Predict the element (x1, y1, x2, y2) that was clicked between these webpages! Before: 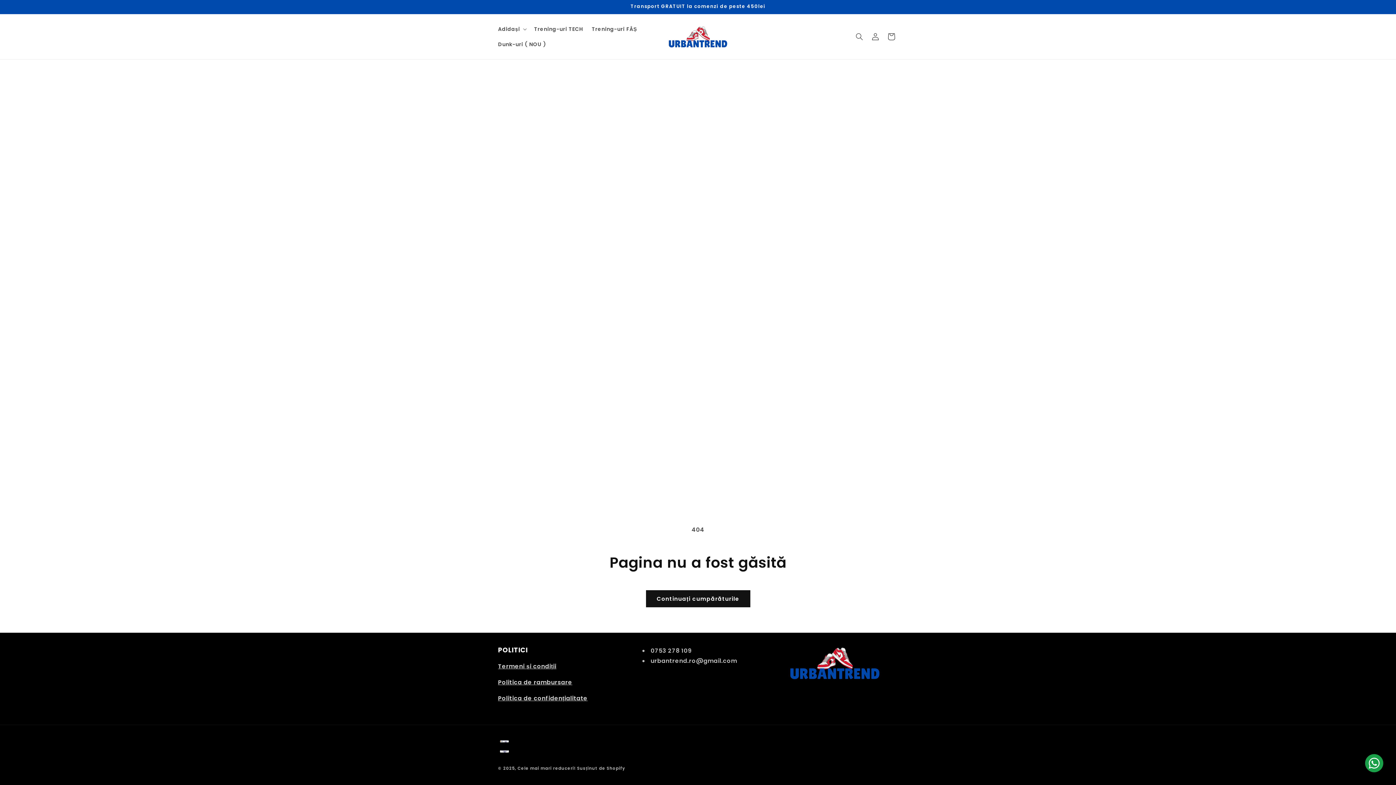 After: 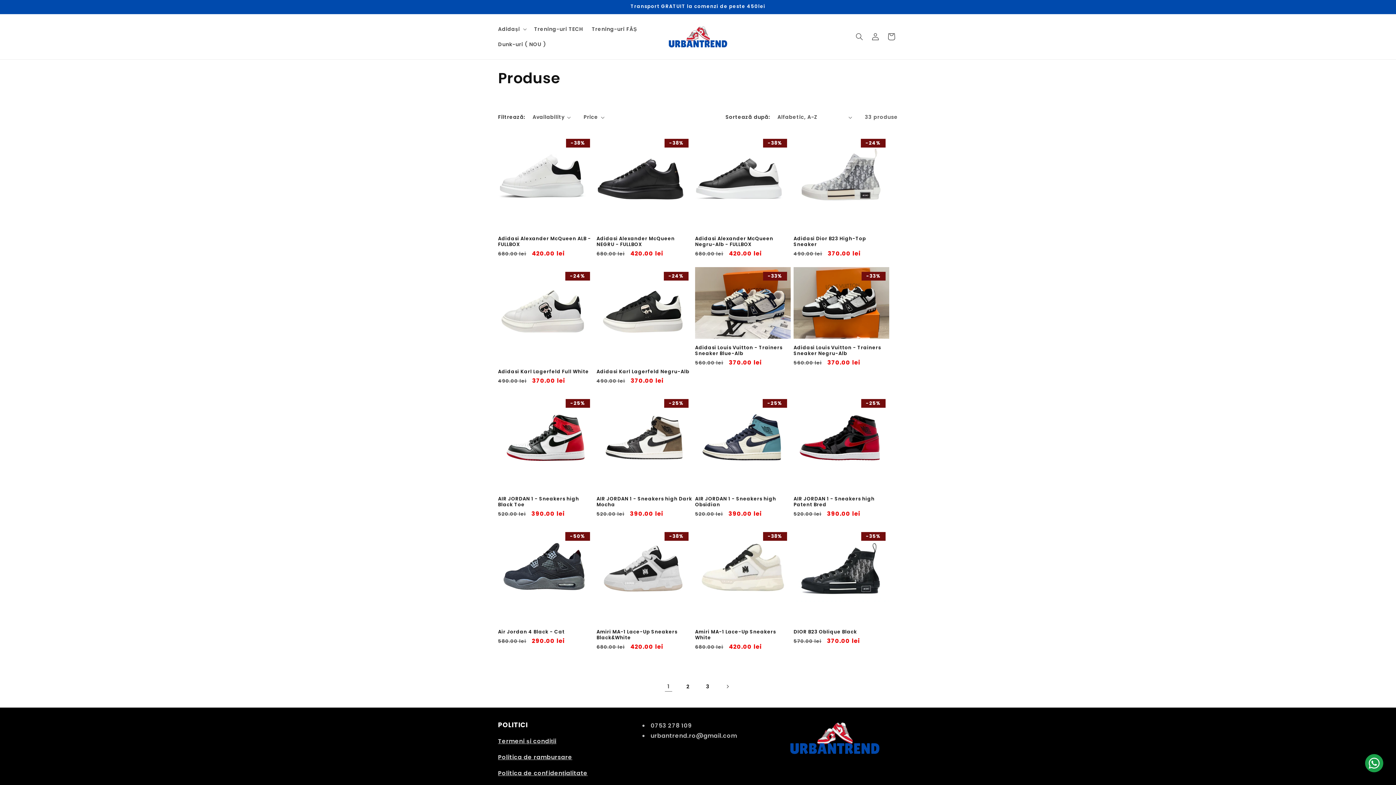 Action: bbox: (646, 590, 750, 607) label: Continuați cumpărăturile